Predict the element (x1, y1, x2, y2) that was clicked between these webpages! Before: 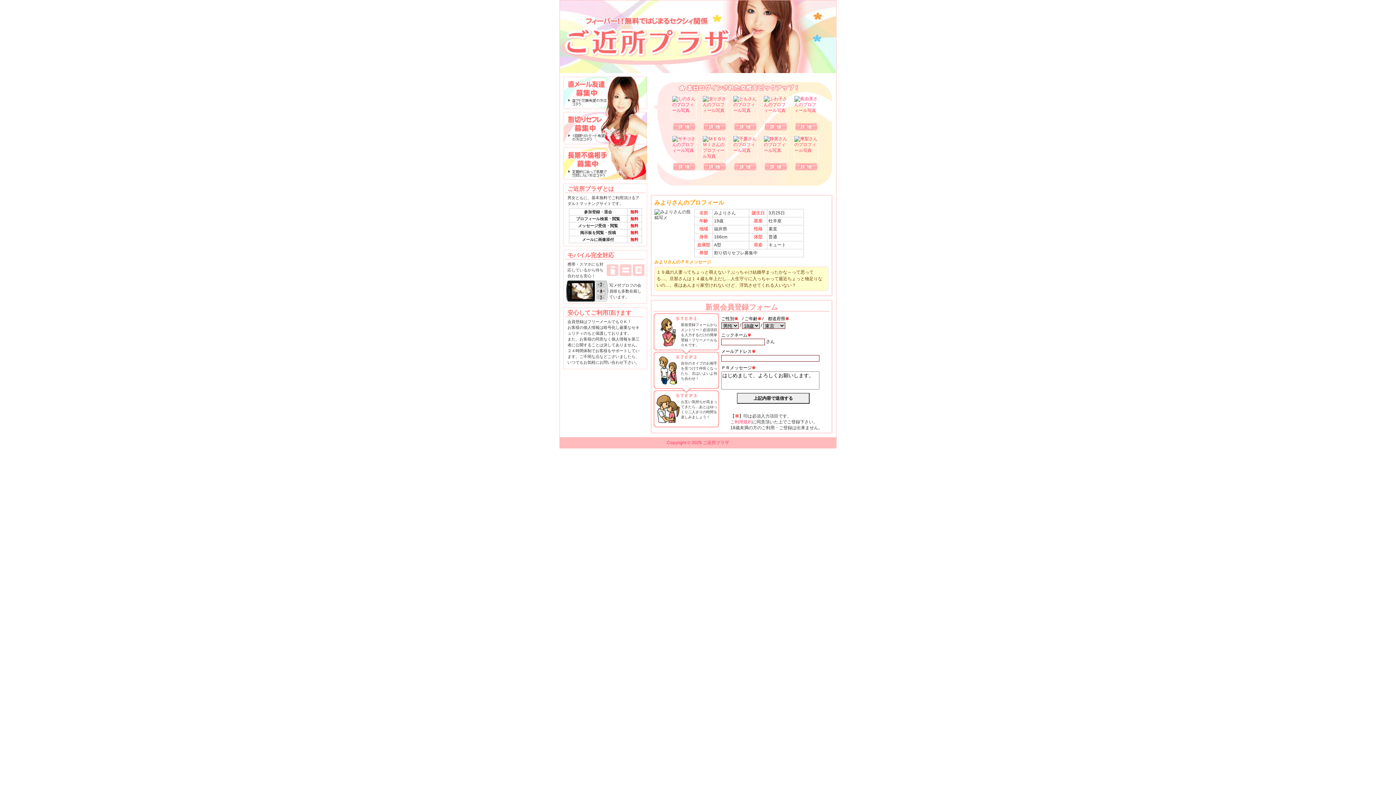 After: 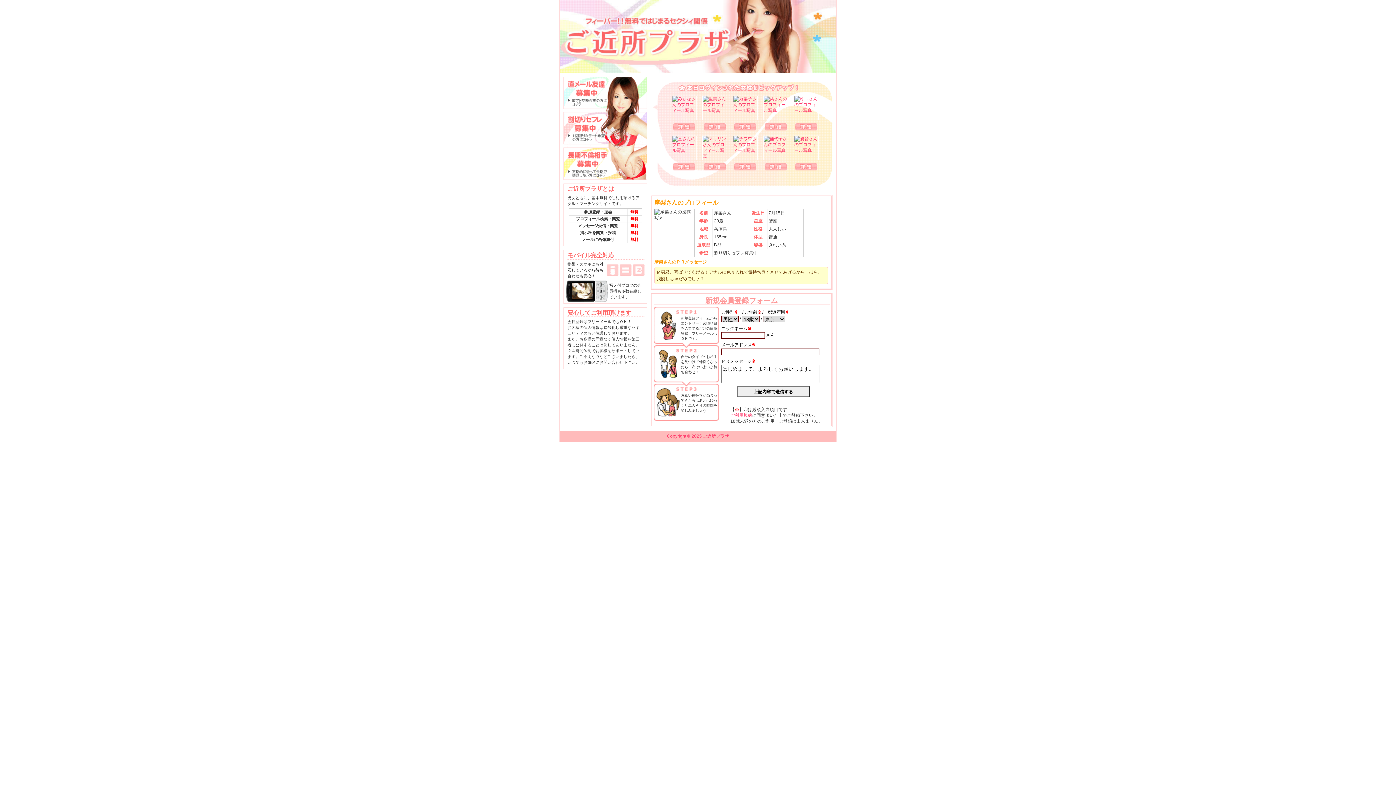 Action: bbox: (794, 135, 818, 160)